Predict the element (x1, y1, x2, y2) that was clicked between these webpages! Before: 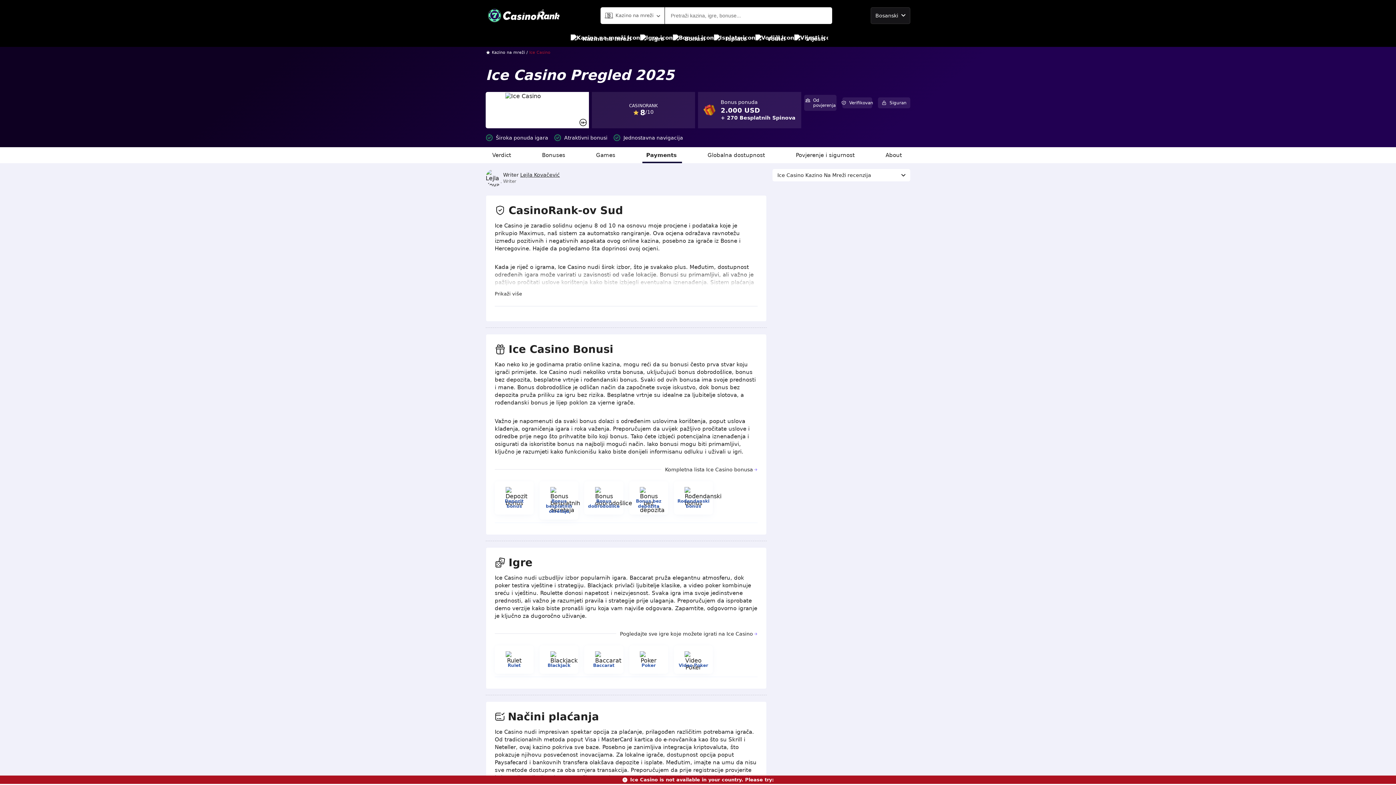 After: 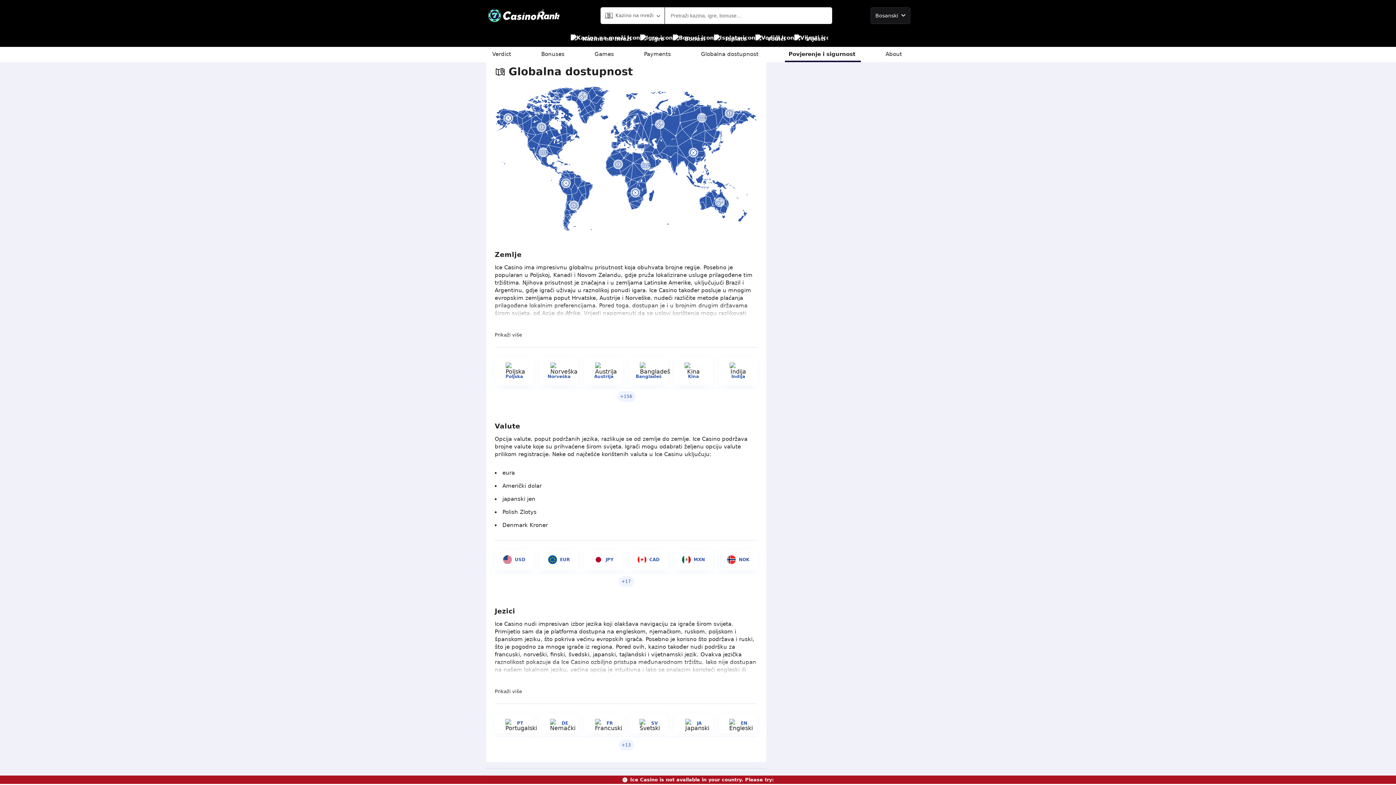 Action: label: Globalna dostupnost bbox: (704, 147, 770, 163)